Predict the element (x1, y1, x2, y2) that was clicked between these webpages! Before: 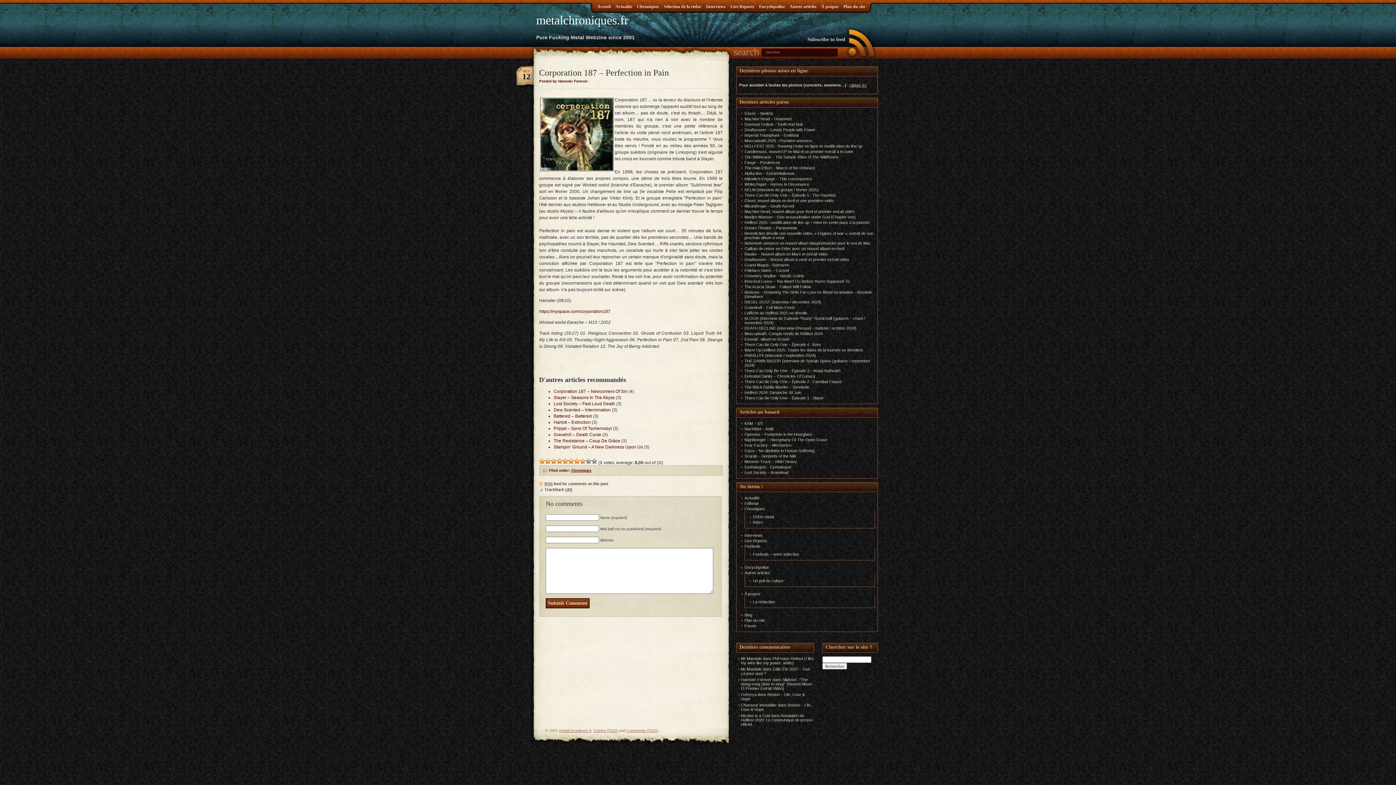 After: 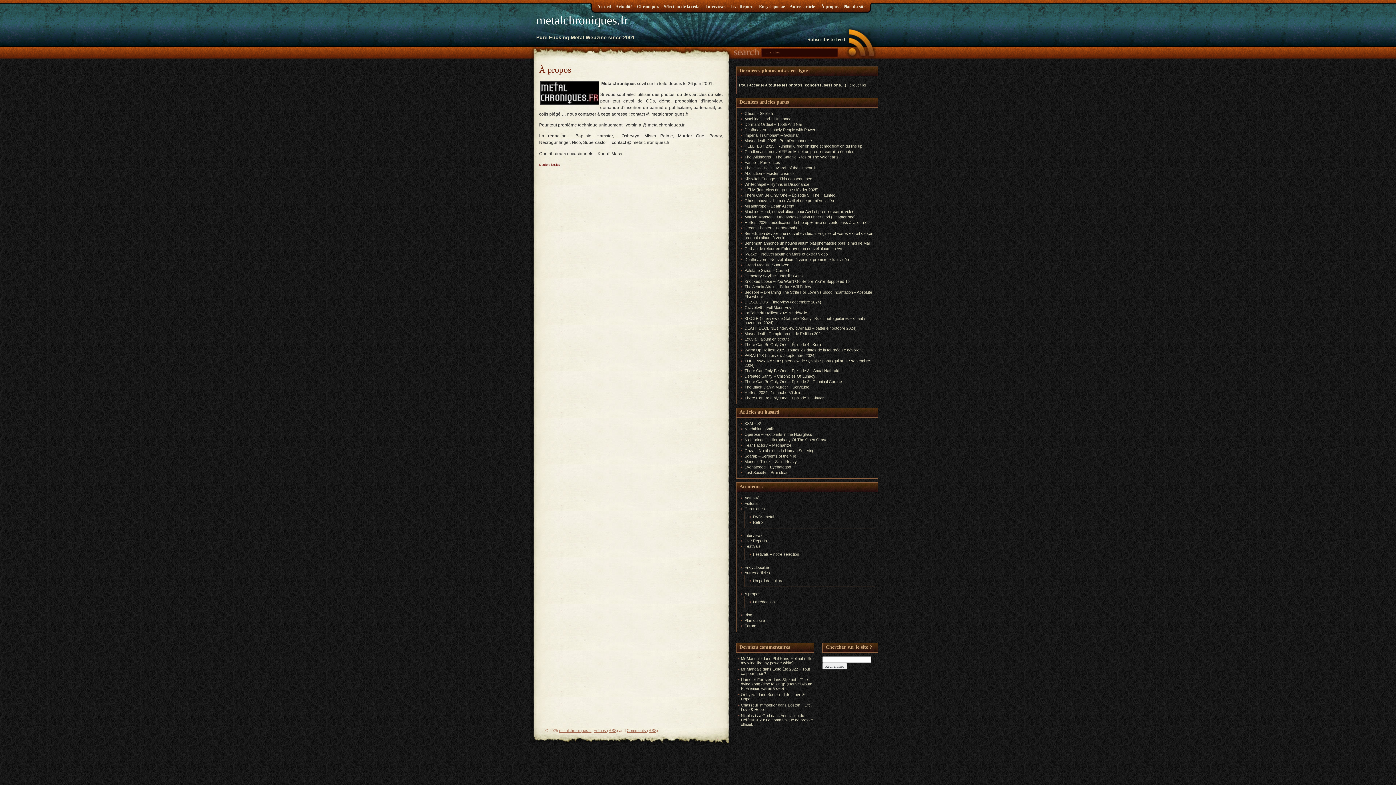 Action: bbox: (819, 0, 840, 13) label: À propos